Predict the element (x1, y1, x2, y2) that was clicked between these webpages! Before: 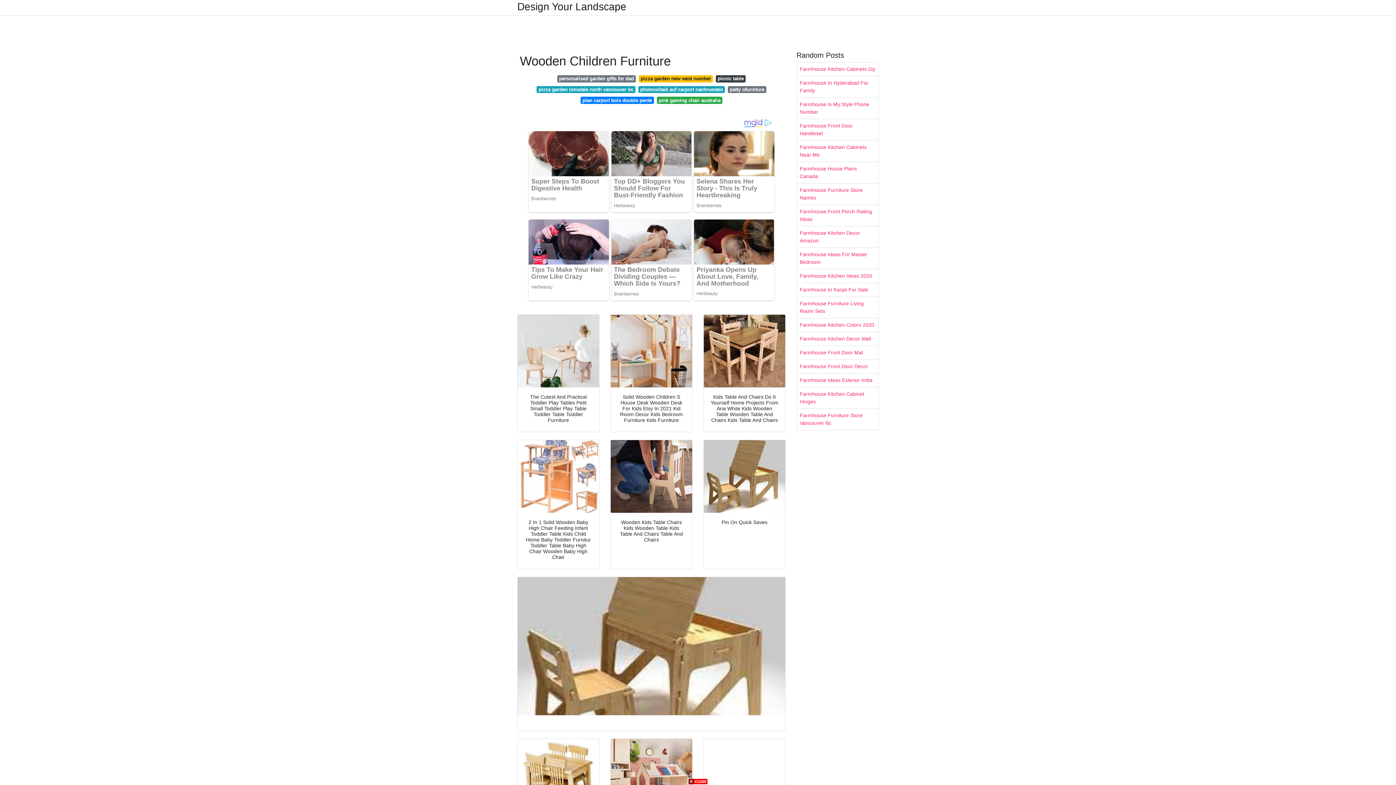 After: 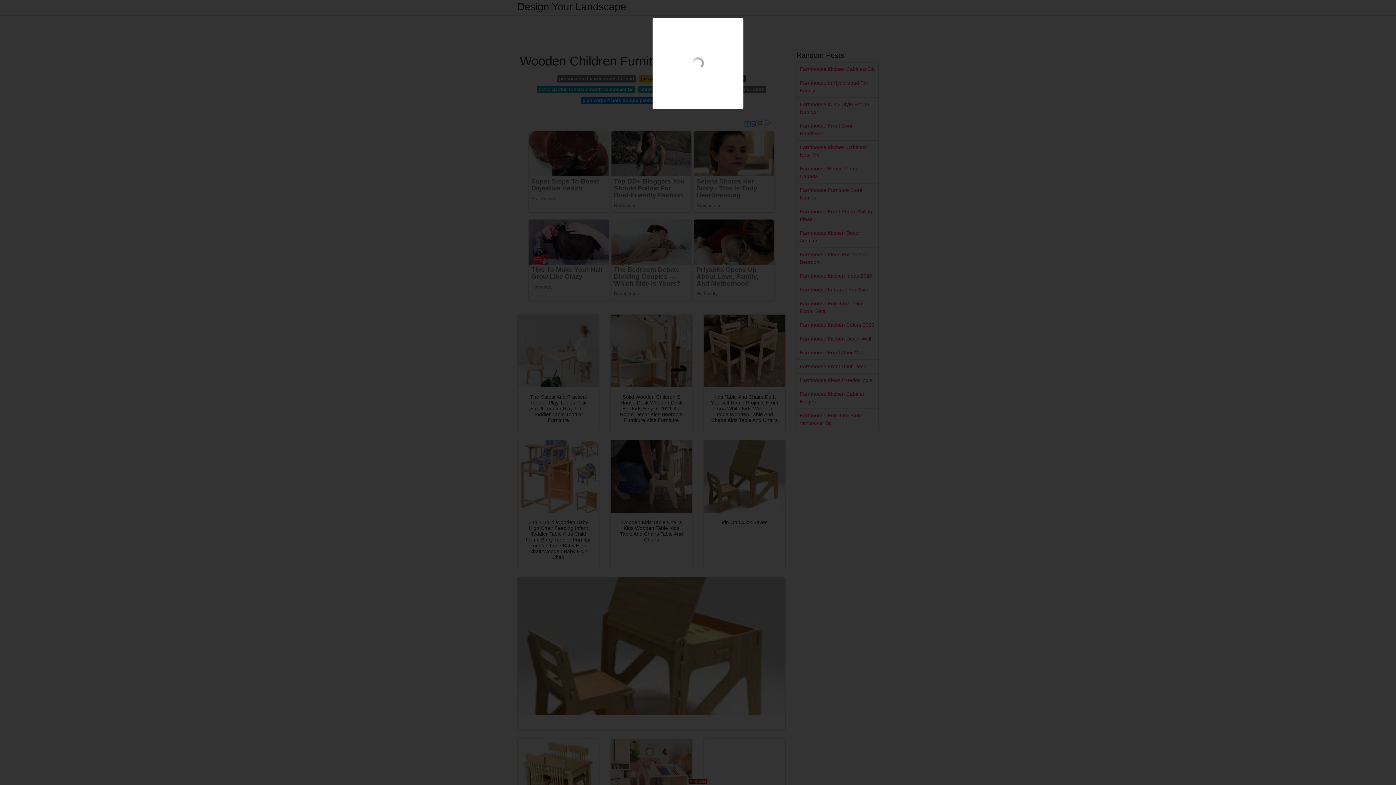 Action: bbox: (610, 314, 692, 387)